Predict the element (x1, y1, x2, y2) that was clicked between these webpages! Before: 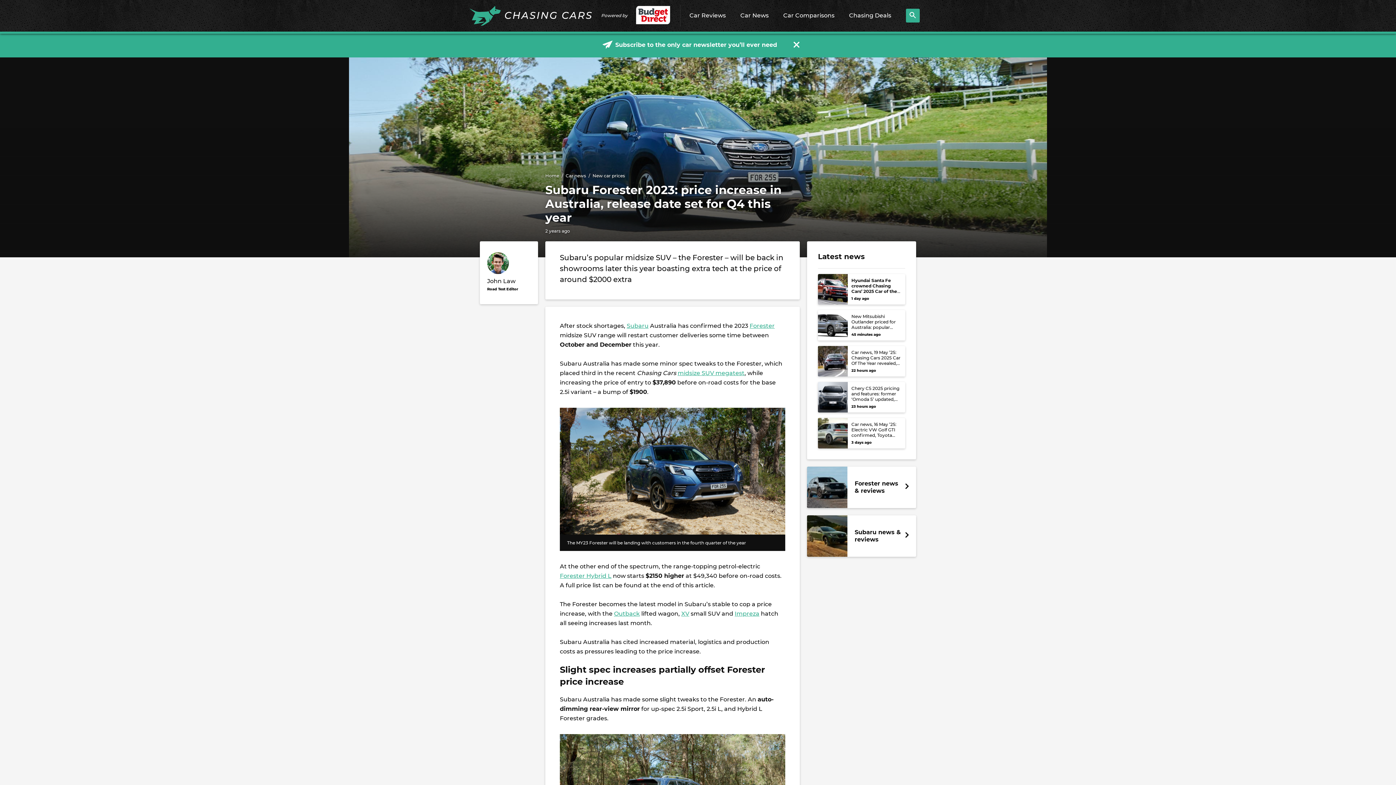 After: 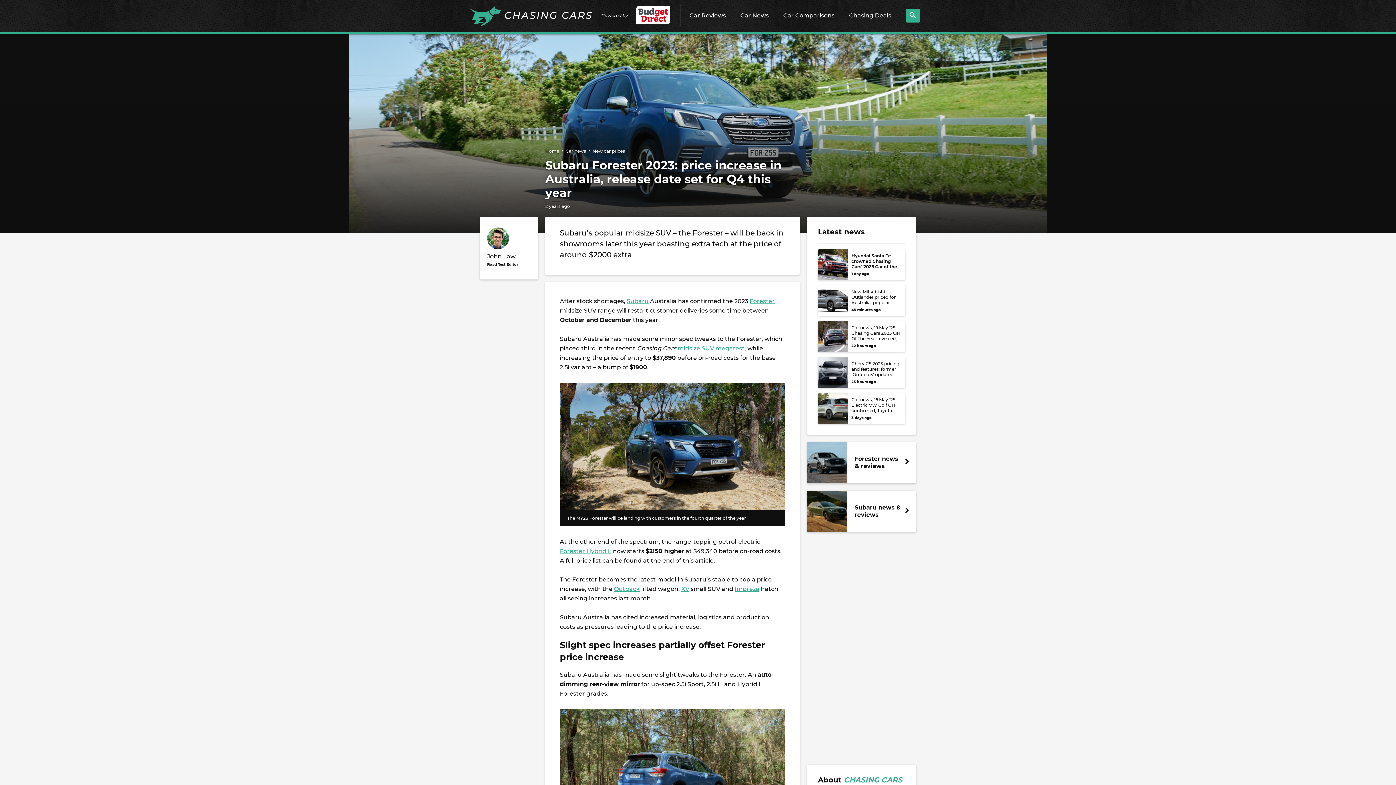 Action: bbox: (793, 41, 799, 48)